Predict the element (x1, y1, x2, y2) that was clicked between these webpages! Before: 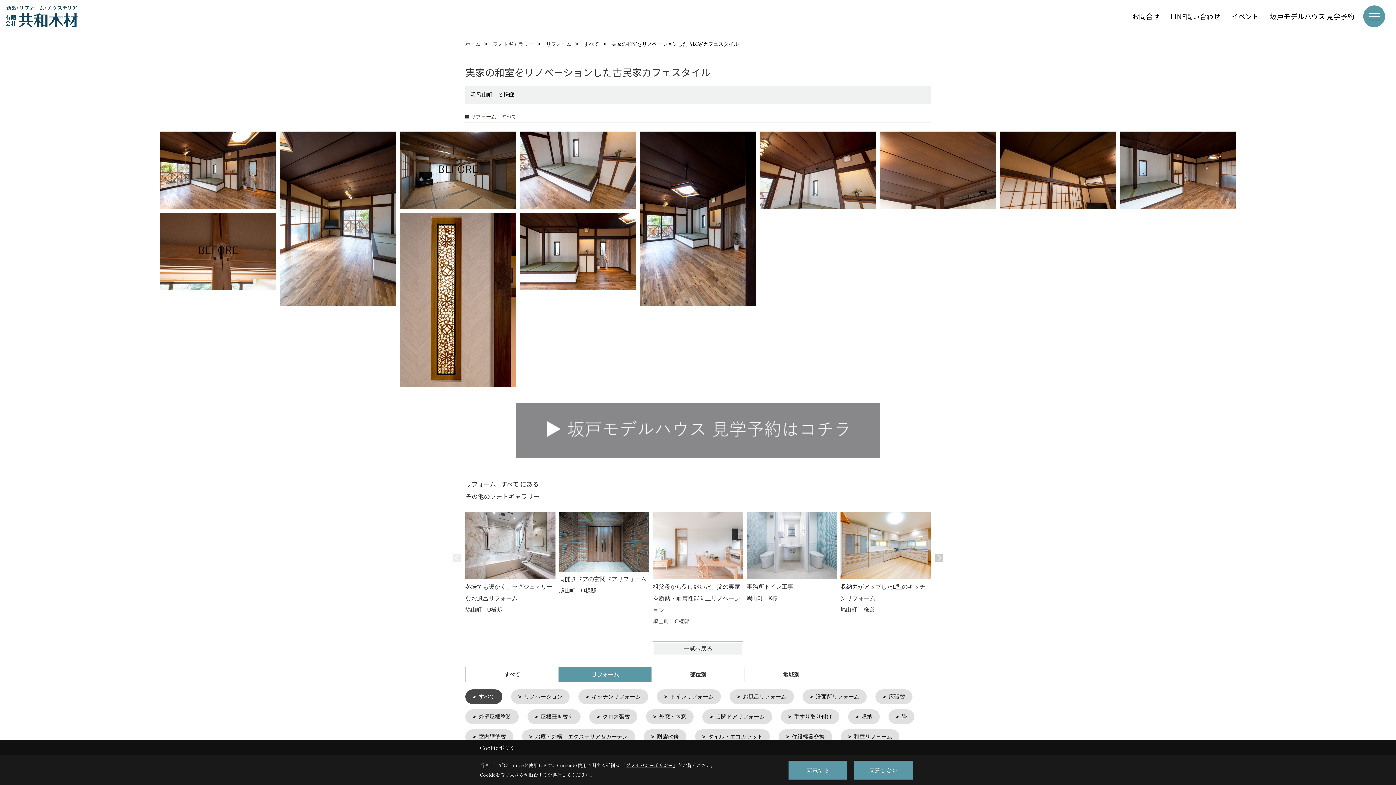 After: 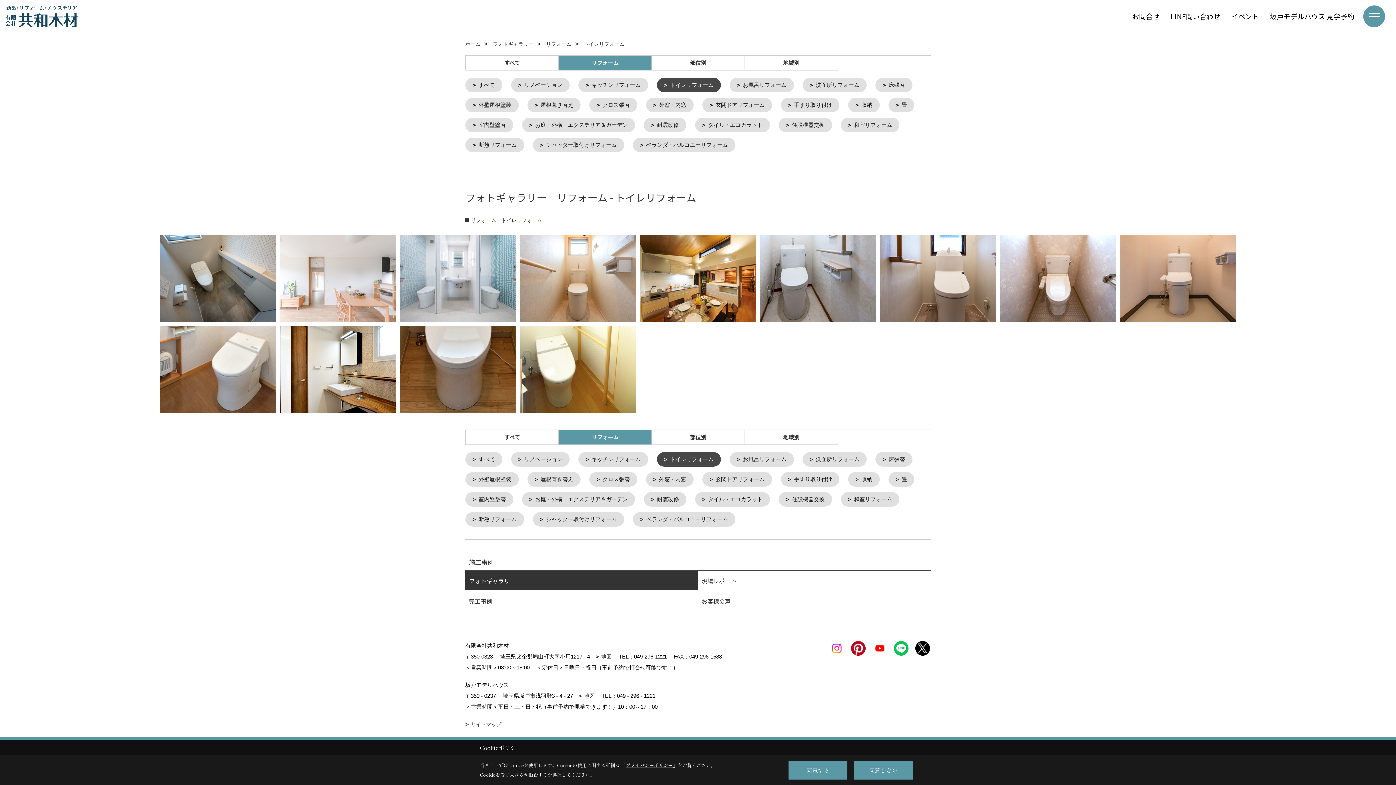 Action: label: トイレリフォーム bbox: (656, 689, 721, 704)